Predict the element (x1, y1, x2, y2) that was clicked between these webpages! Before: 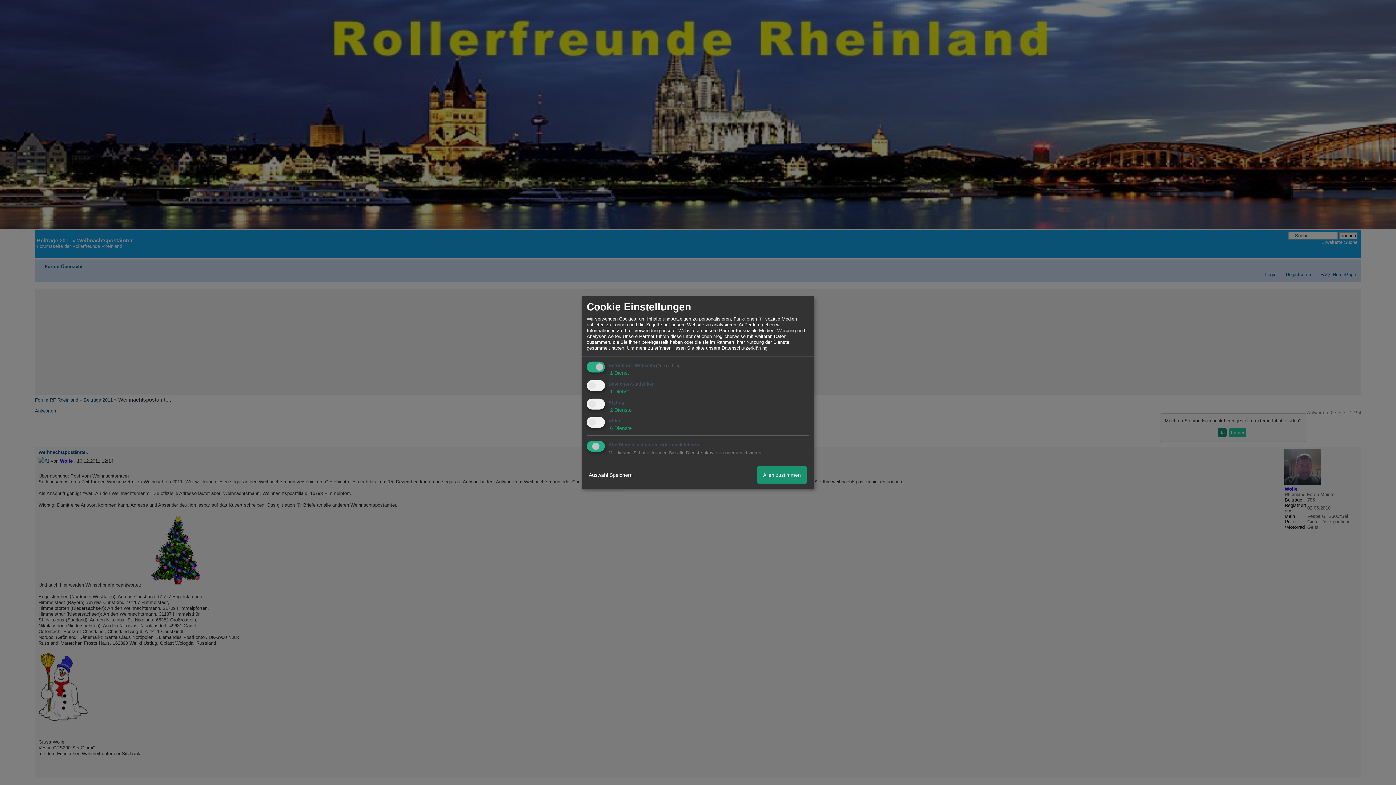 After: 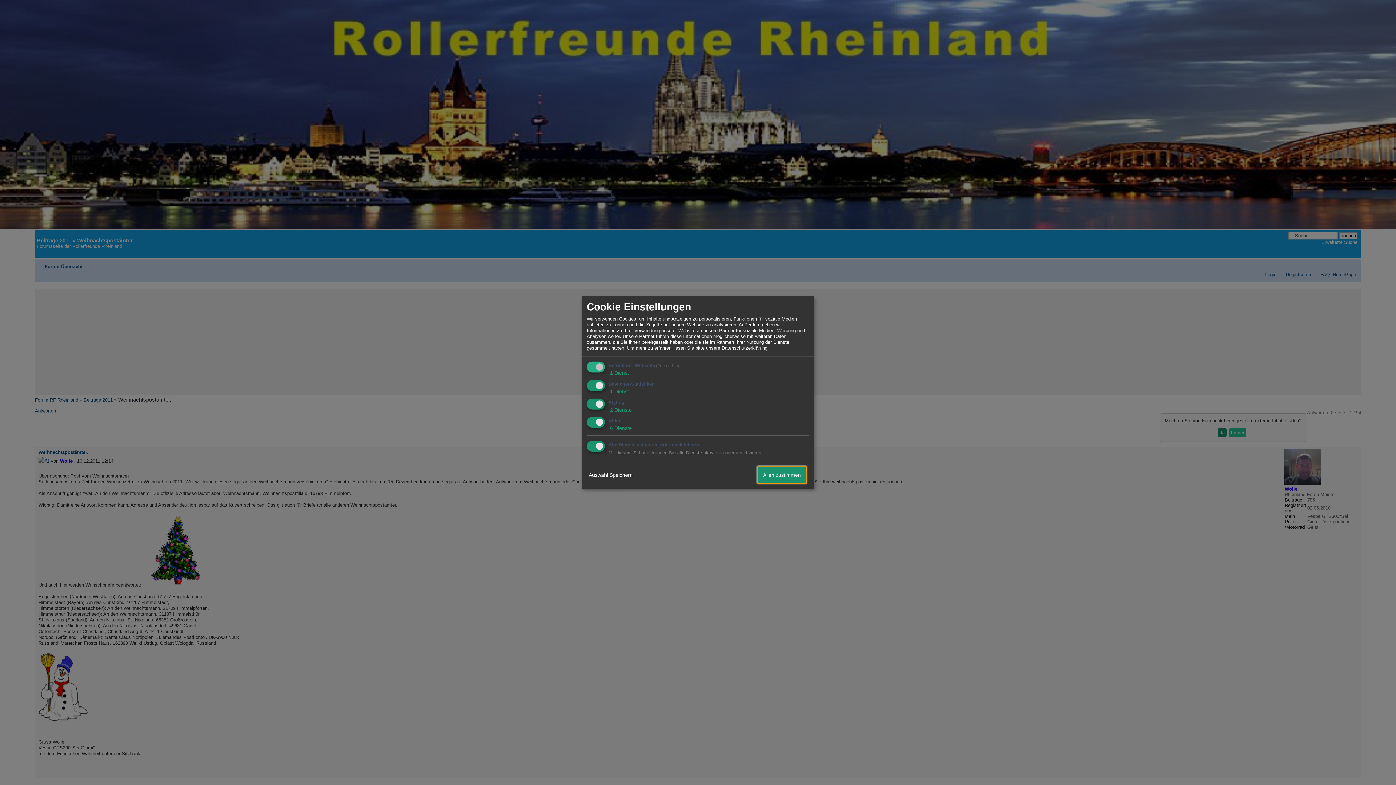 Action: label: Allen zustimmen bbox: (757, 466, 806, 484)